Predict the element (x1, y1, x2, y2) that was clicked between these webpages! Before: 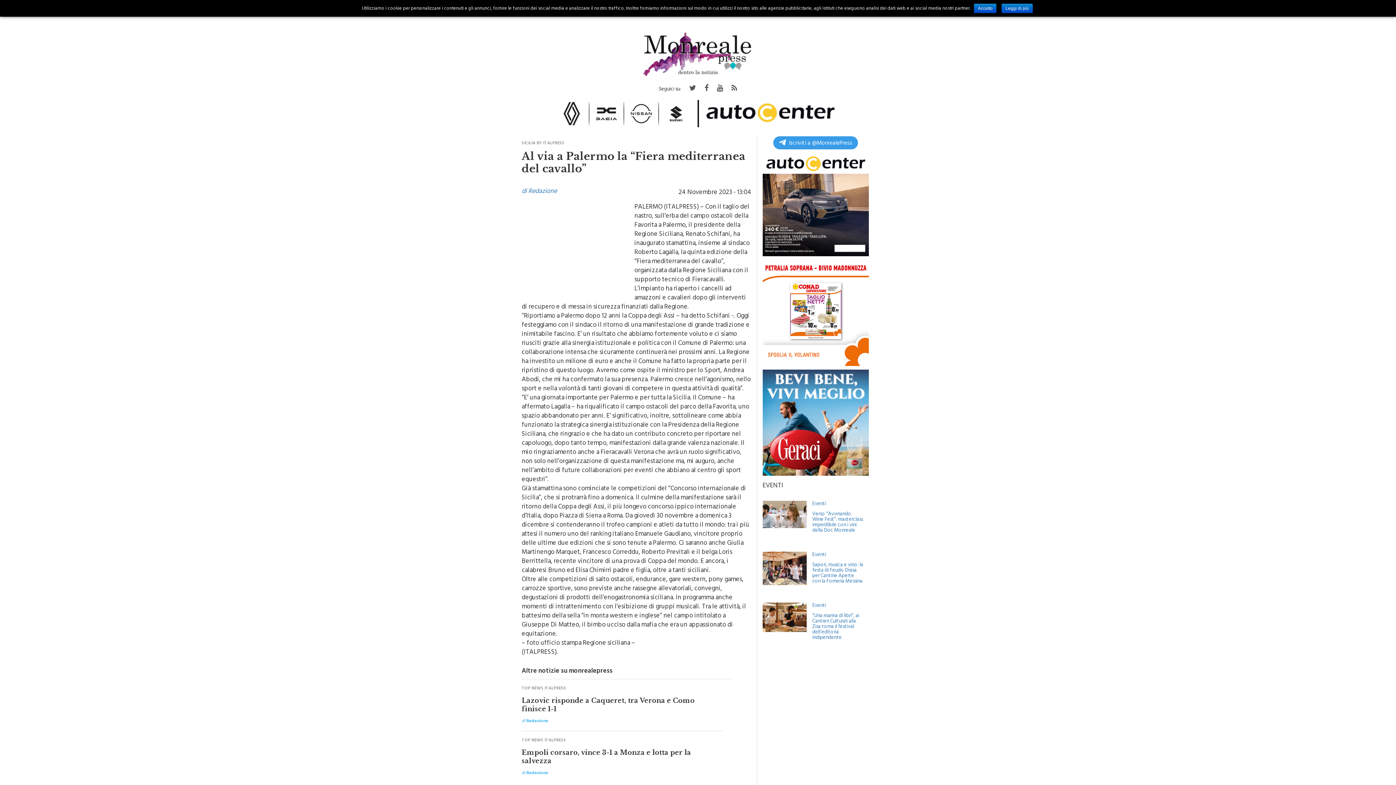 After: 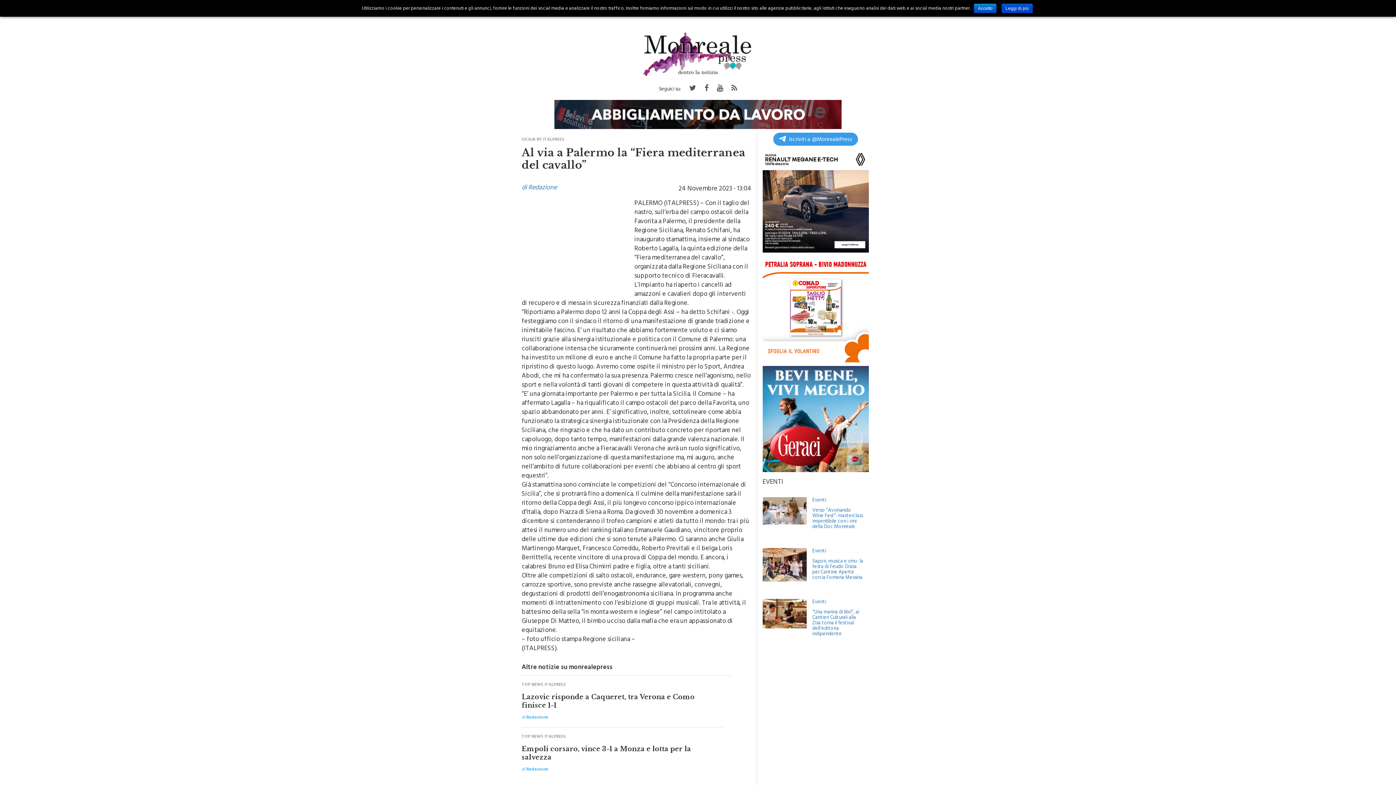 Action: label: Leggi di più bbox: (1001, 3, 1033, 13)